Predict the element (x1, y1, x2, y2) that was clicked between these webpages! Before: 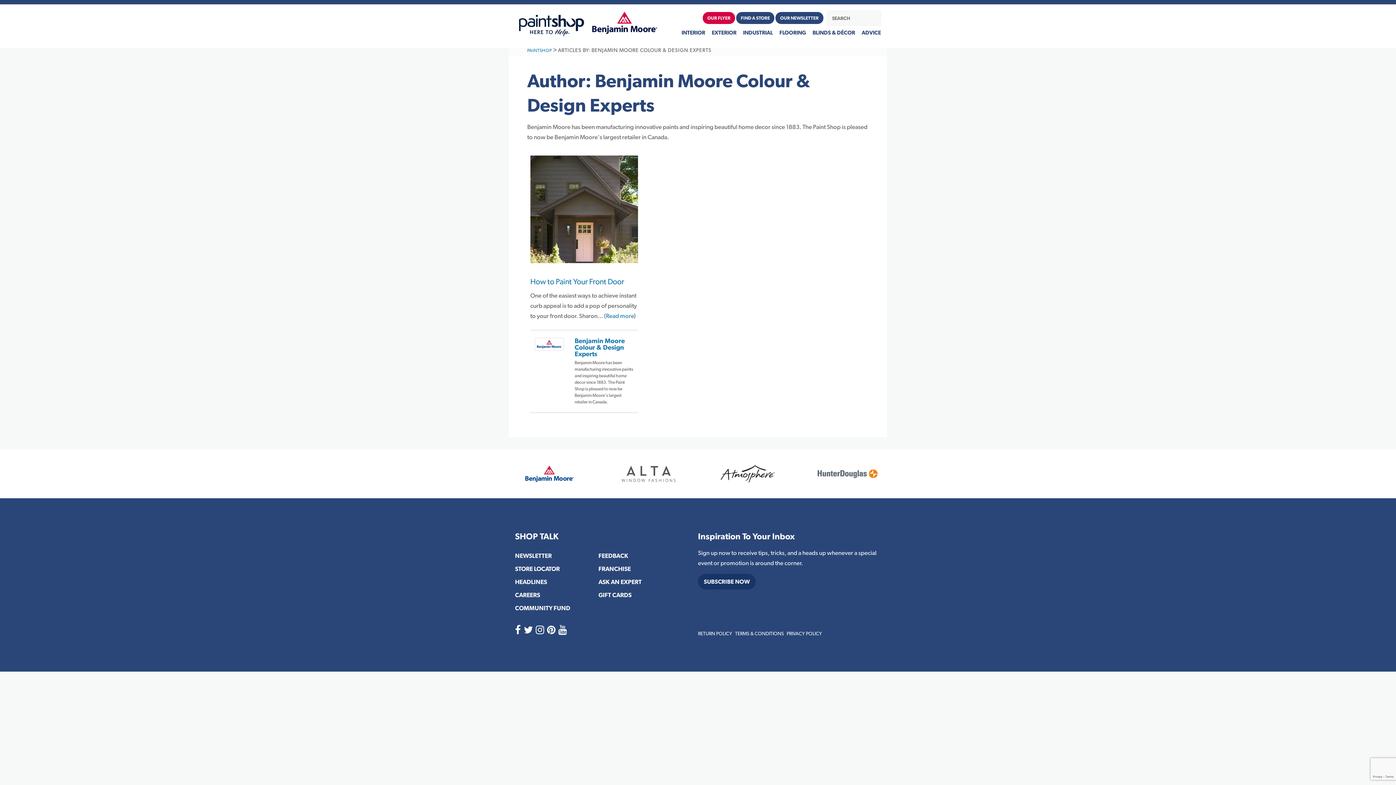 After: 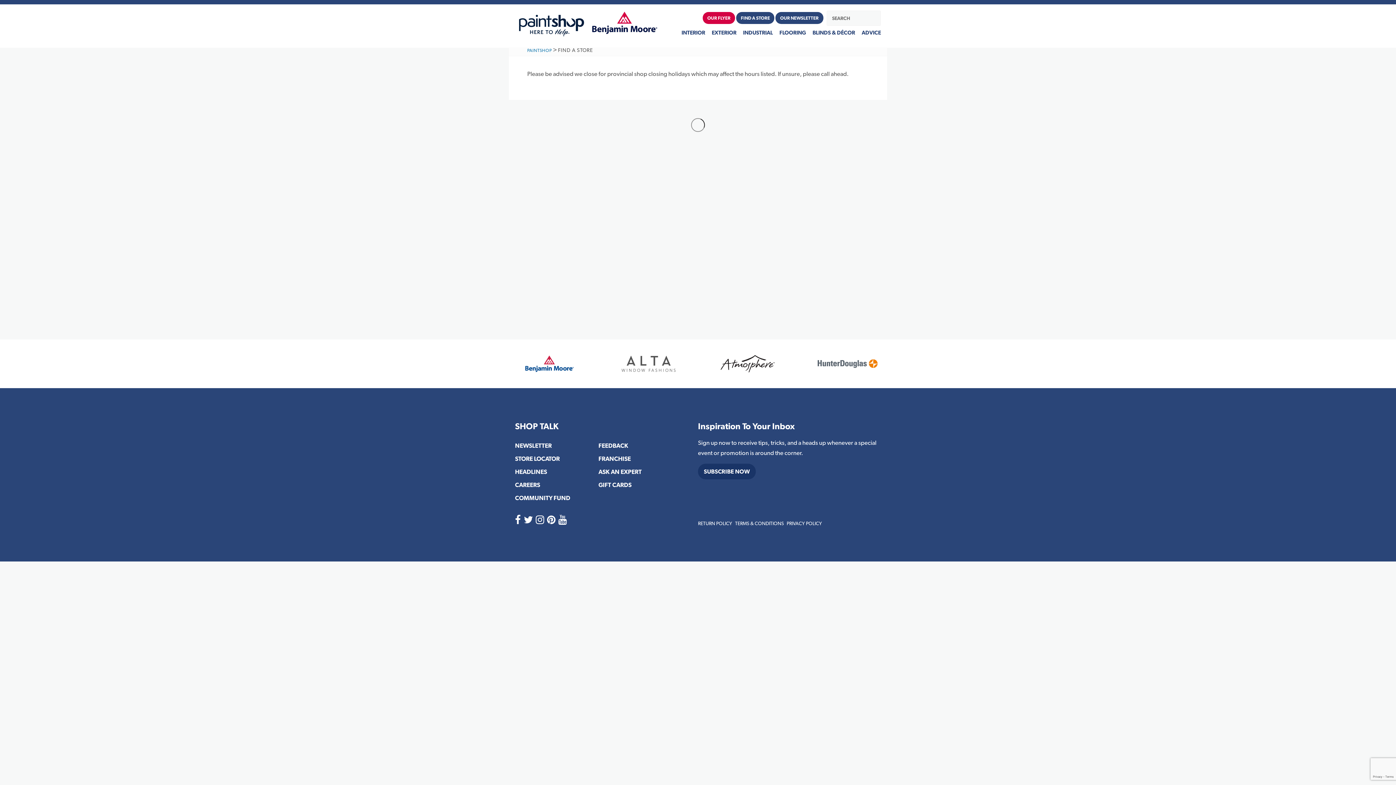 Action: bbox: (736, 11, 774, 24) label: FIND A STORE